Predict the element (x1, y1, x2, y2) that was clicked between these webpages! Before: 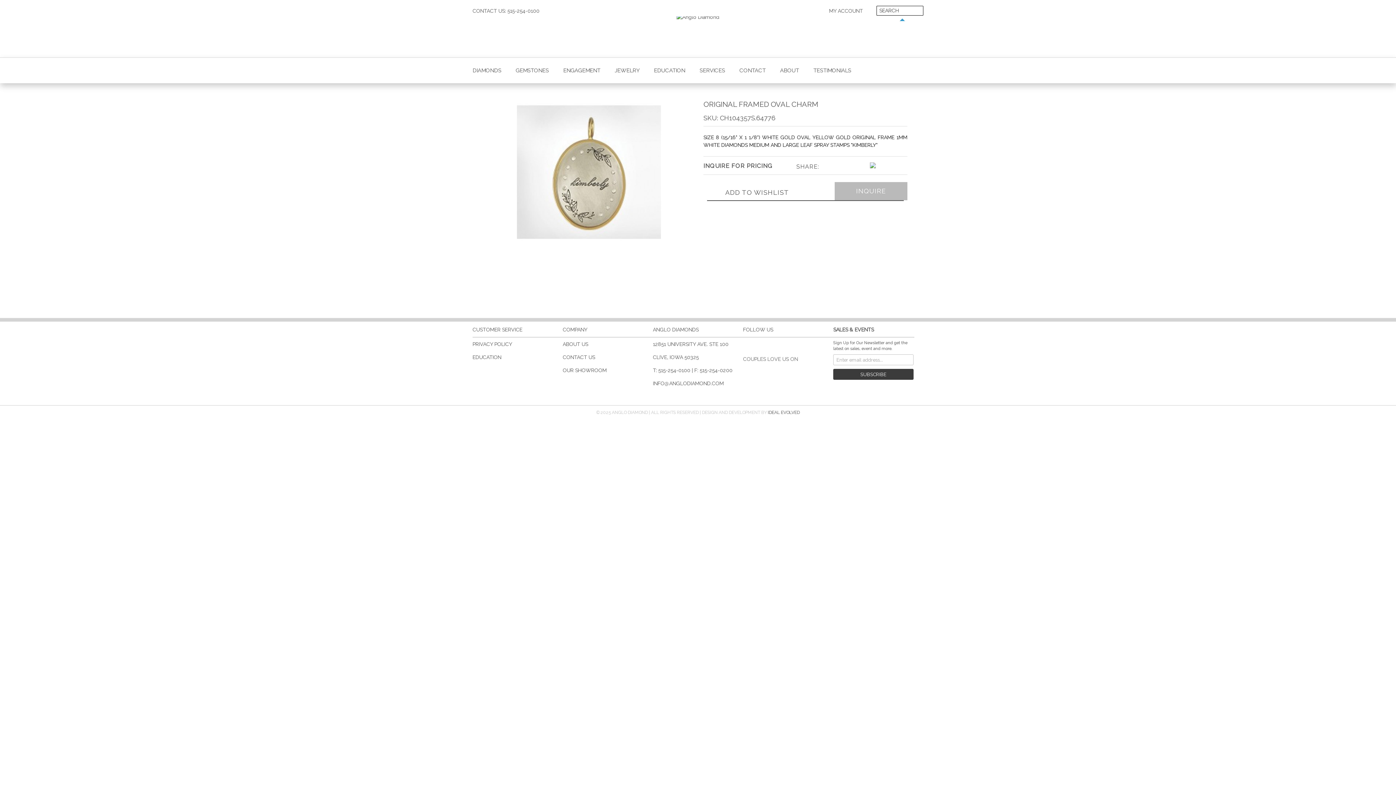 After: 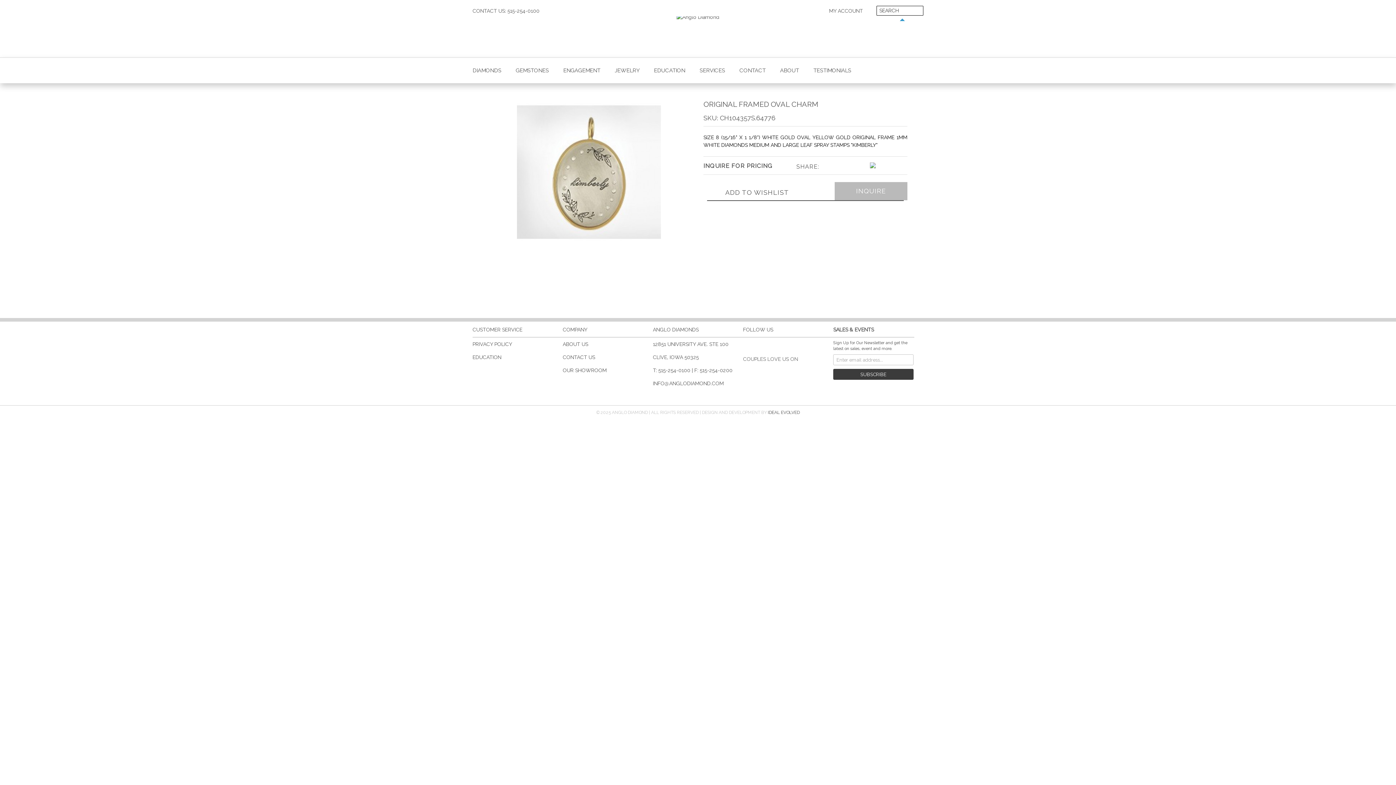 Action: bbox: (854, 162, 864, 170)